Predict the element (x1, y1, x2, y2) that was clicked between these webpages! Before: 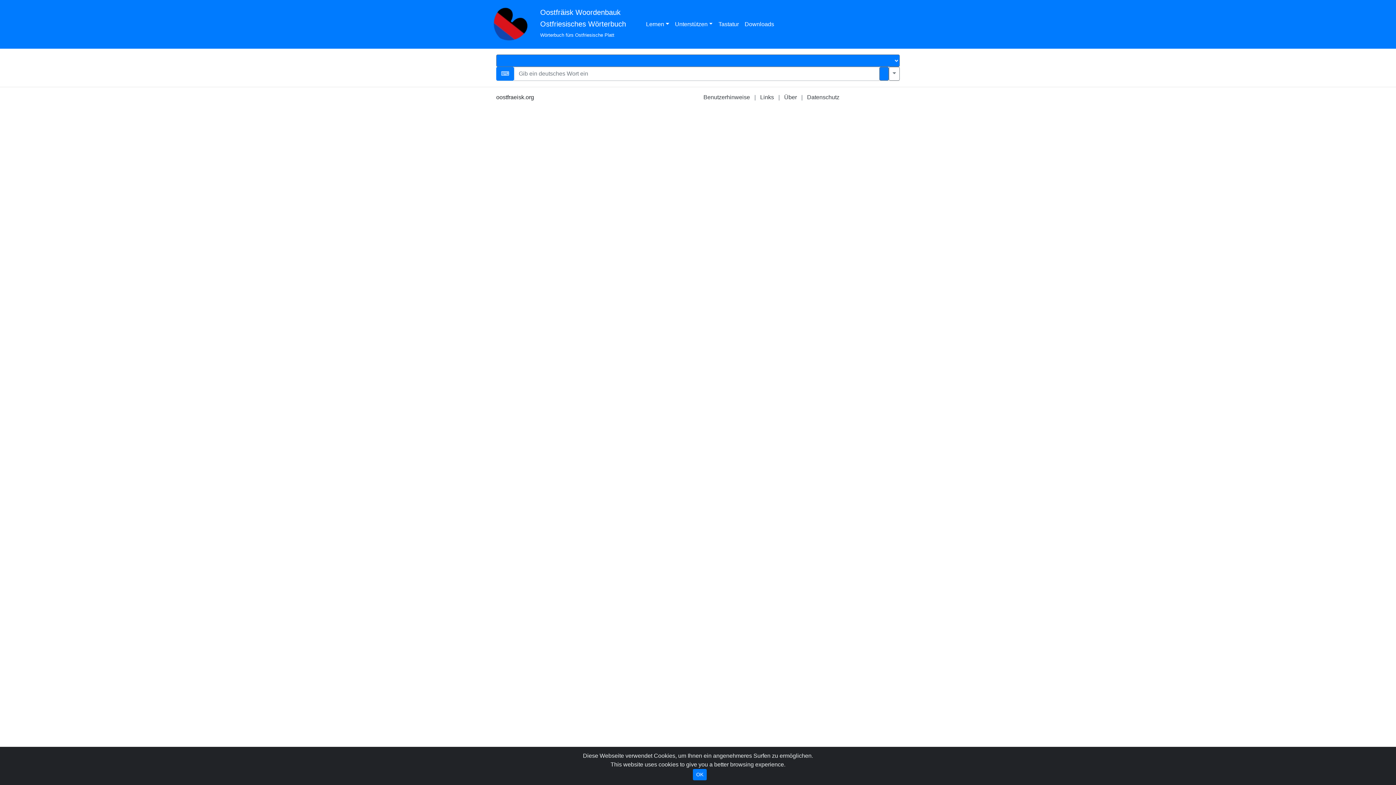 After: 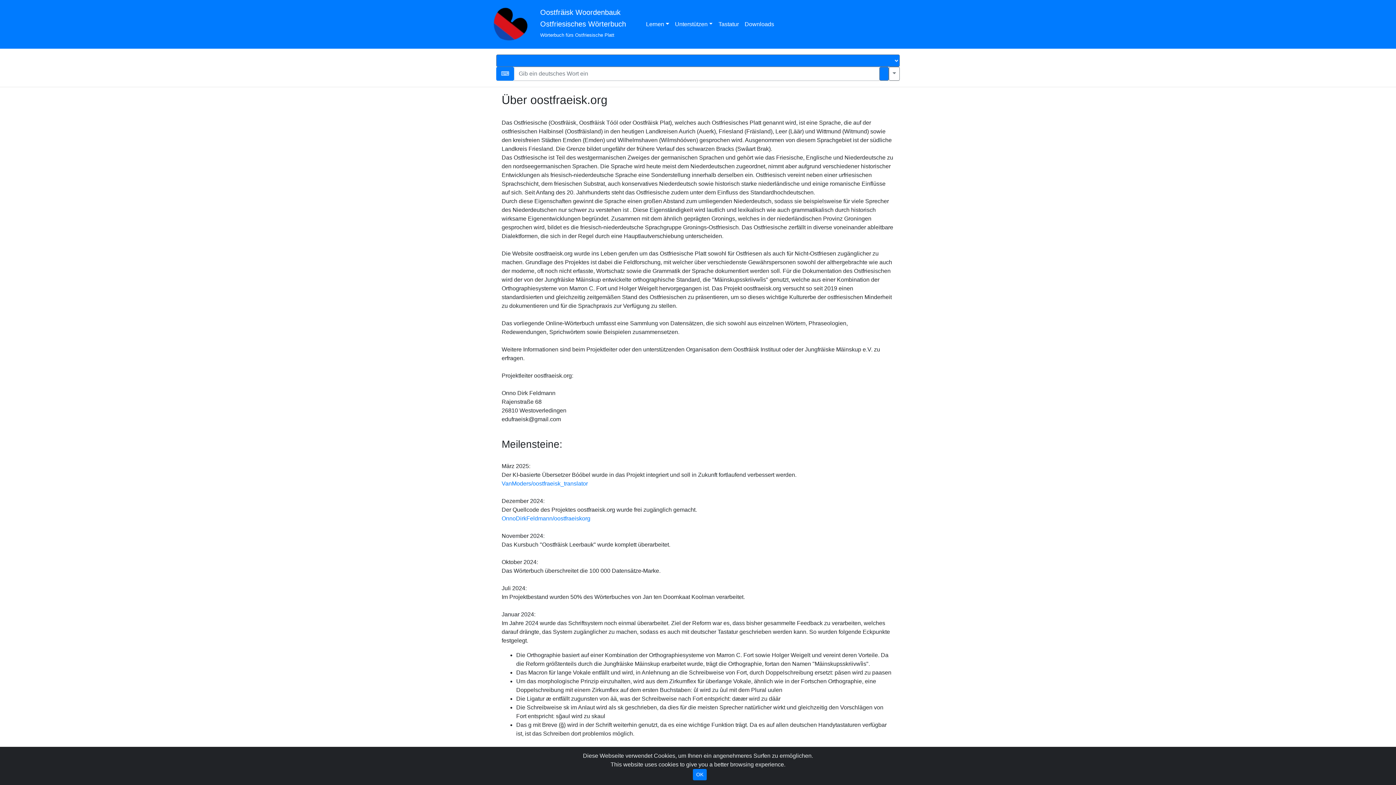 Action: bbox: (784, 94, 797, 100) label: Über